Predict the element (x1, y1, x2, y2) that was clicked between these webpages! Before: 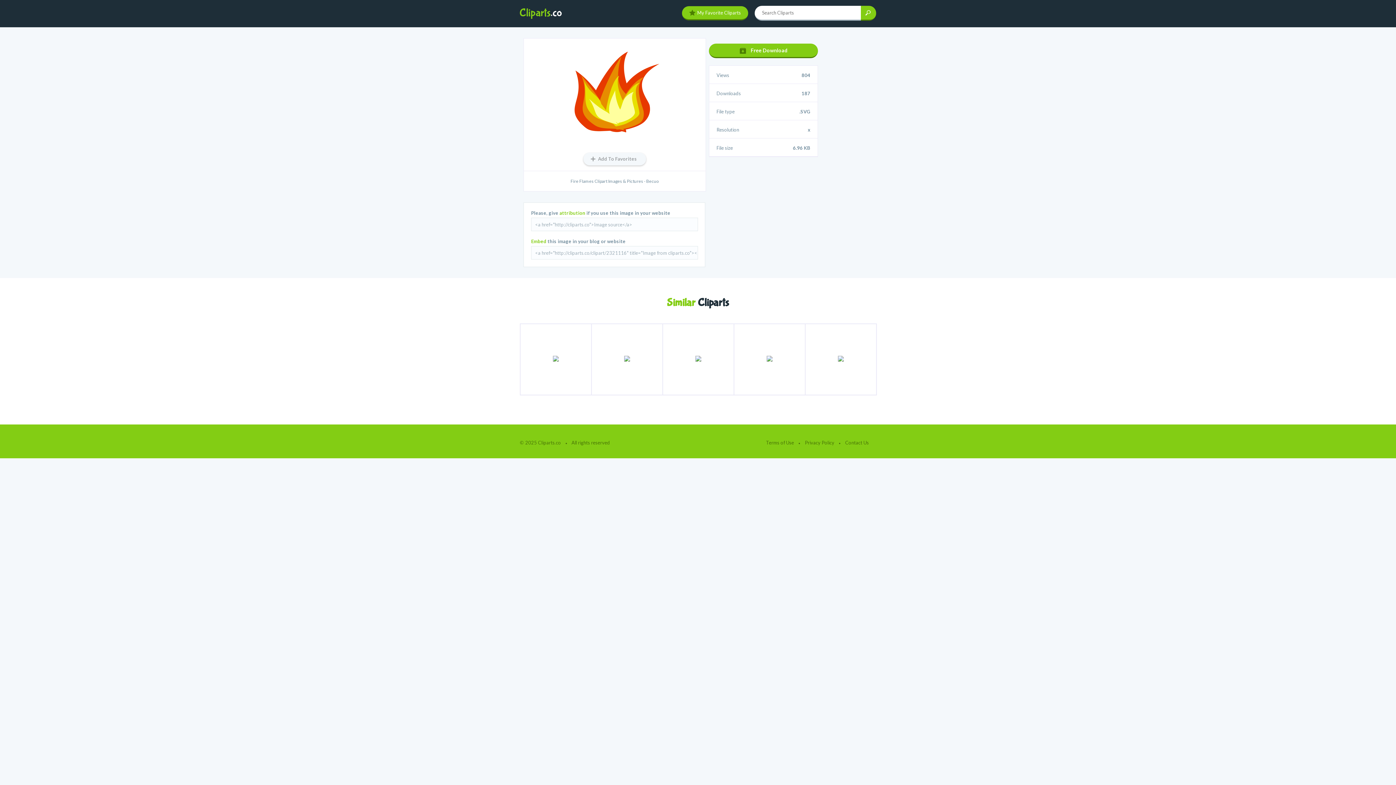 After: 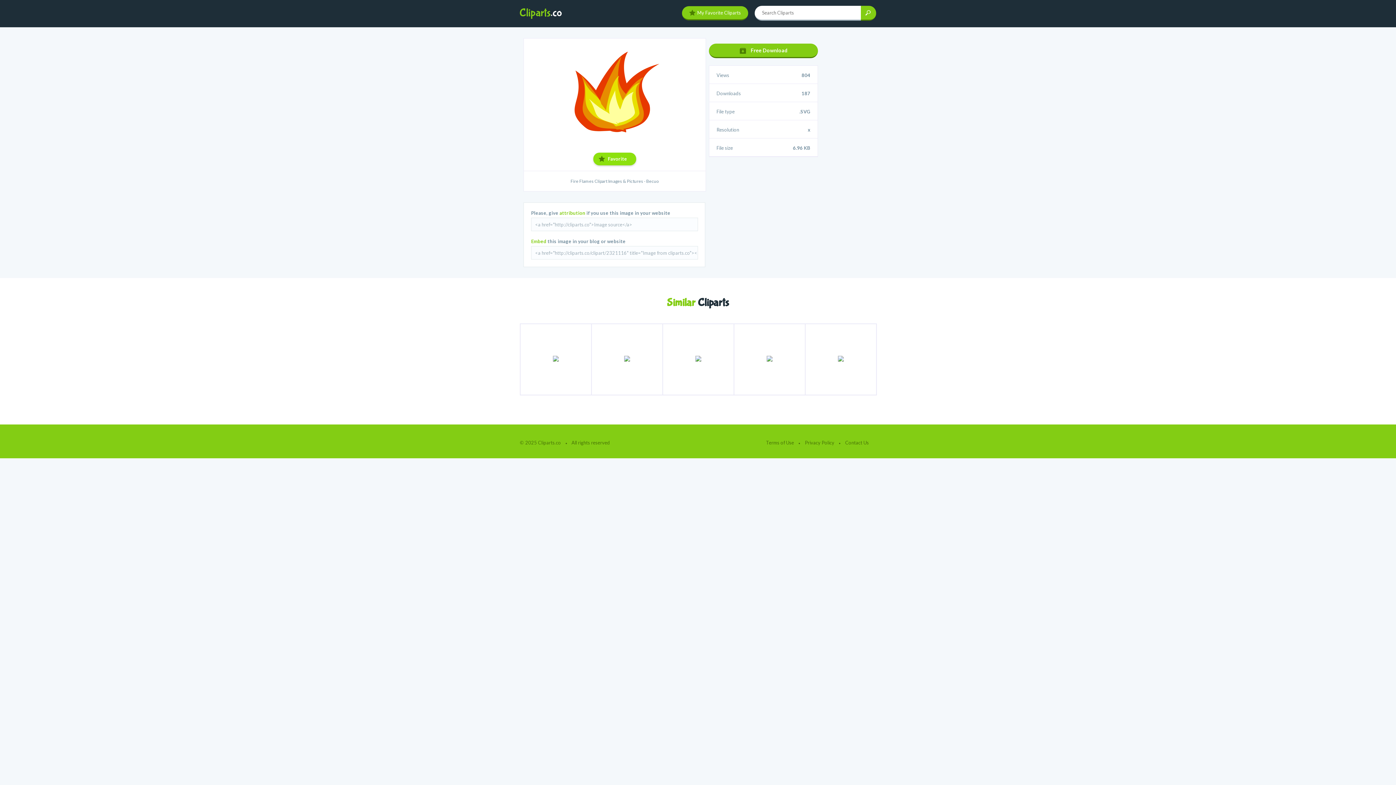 Action: bbox: (583, 152, 646, 165) label: Add To Favorites